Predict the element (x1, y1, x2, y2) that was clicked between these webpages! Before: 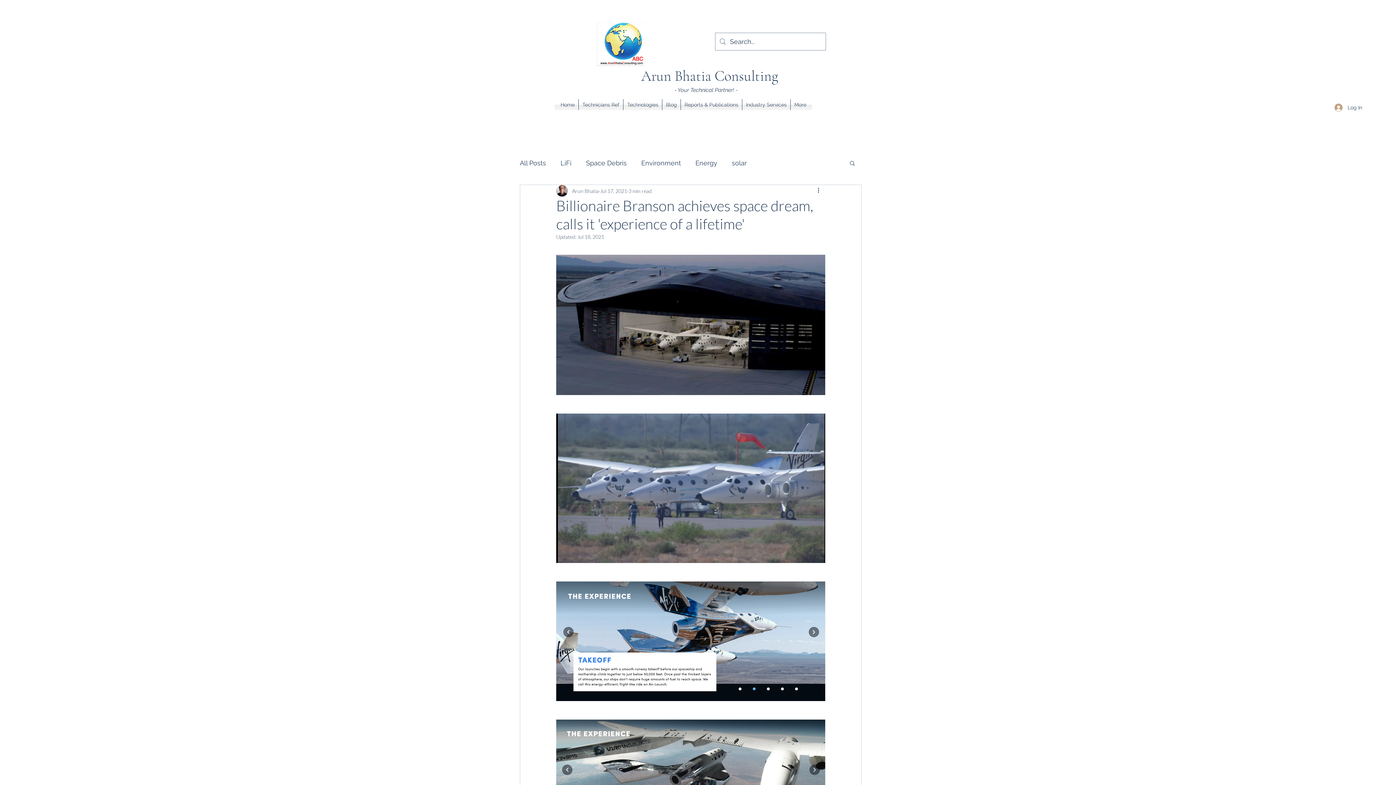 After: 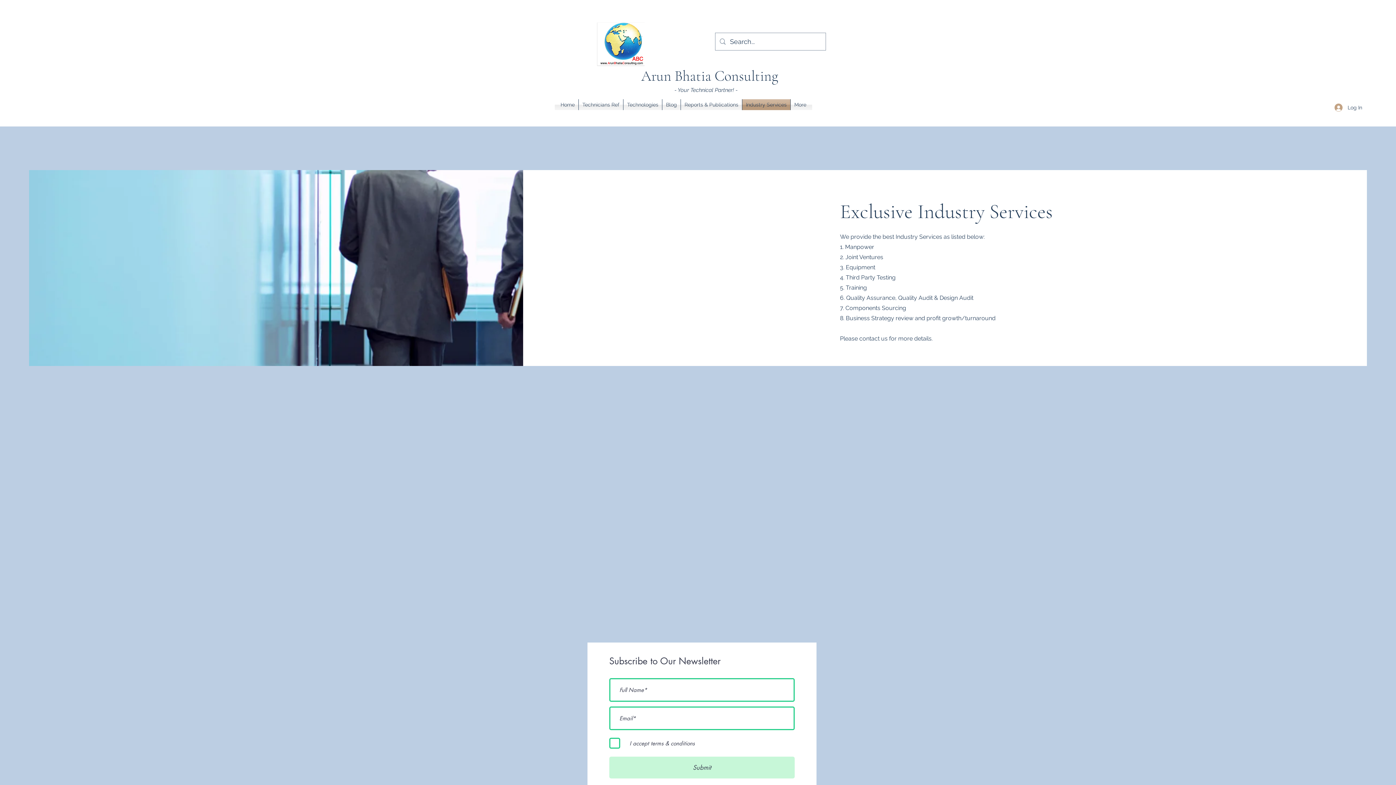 Action: label: Industry Services bbox: (742, 99, 790, 110)